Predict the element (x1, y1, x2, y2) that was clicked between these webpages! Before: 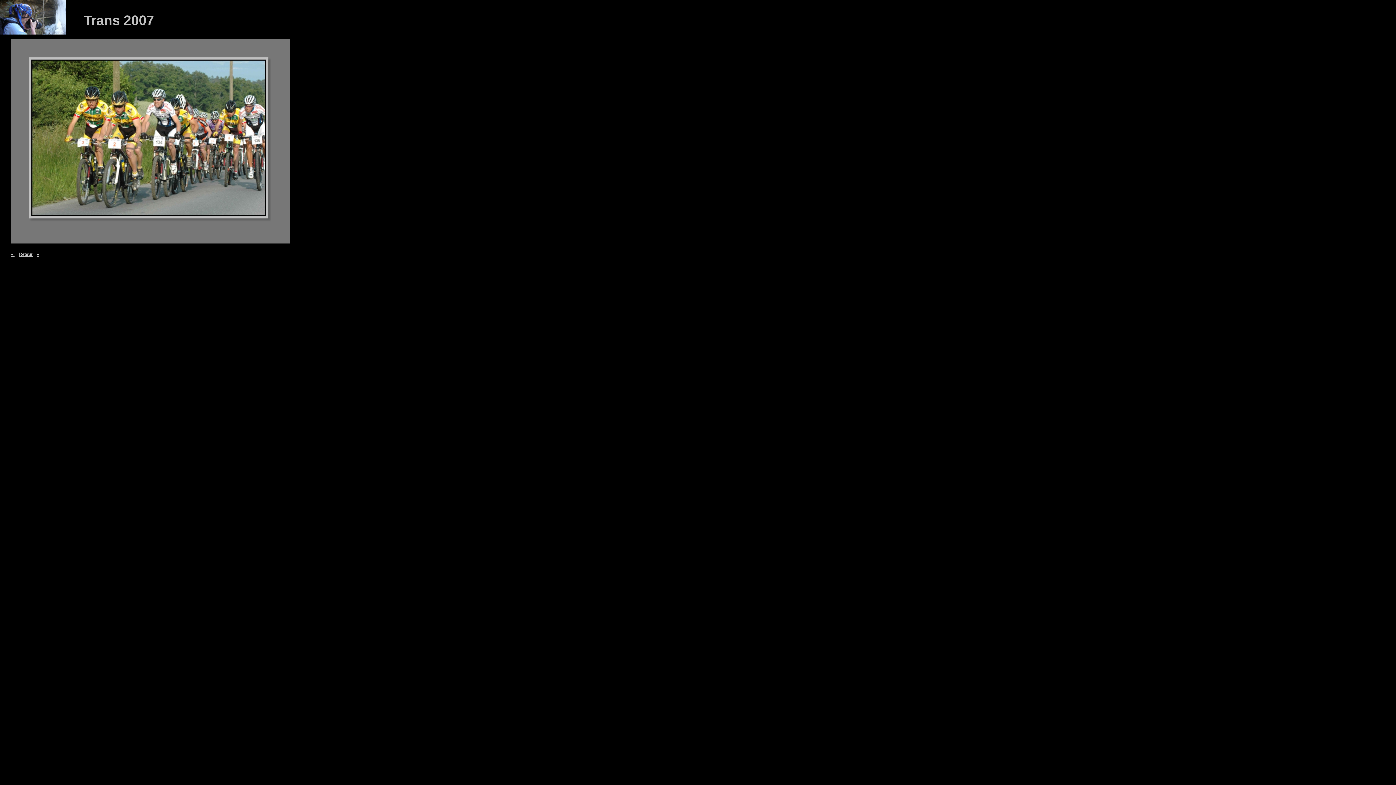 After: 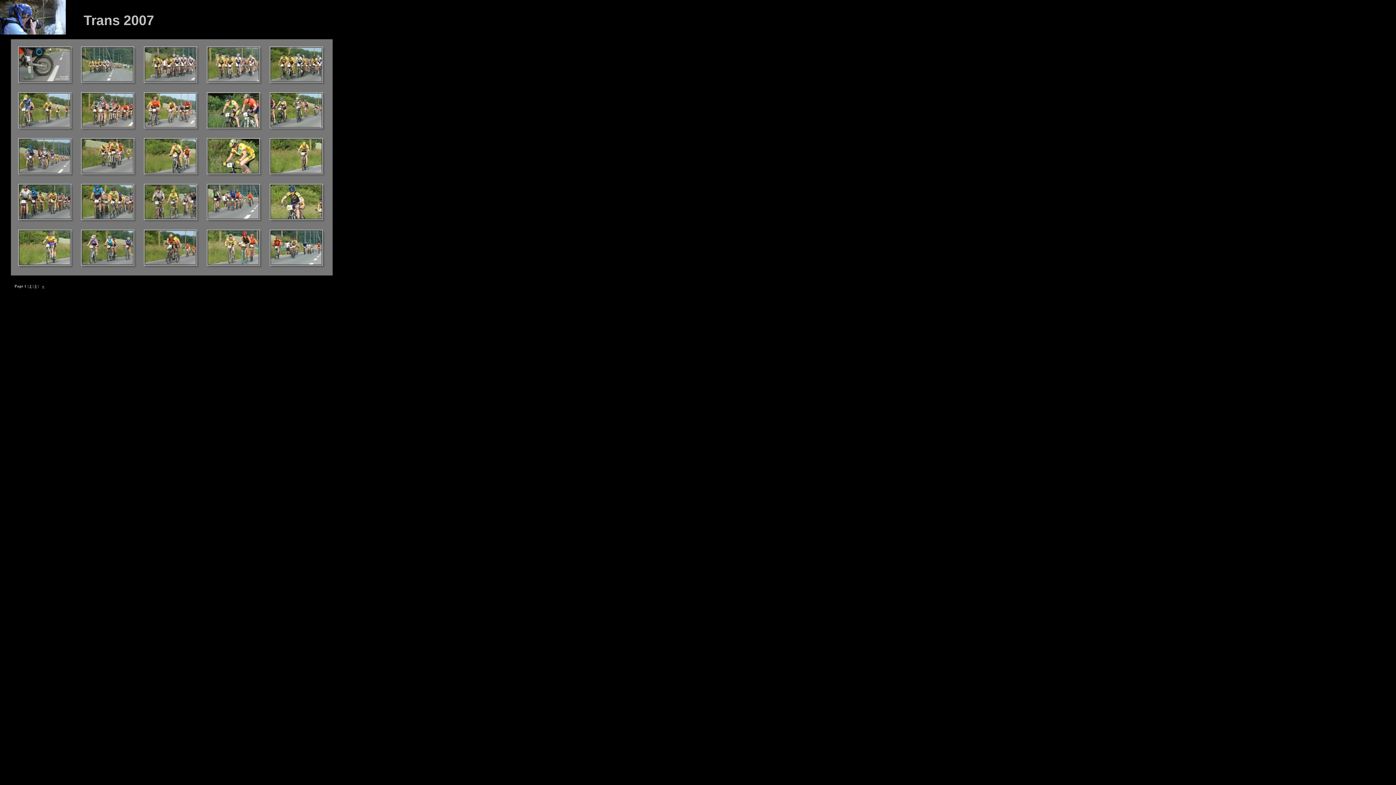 Action: bbox: (18, 251, 33, 257) label: Retour